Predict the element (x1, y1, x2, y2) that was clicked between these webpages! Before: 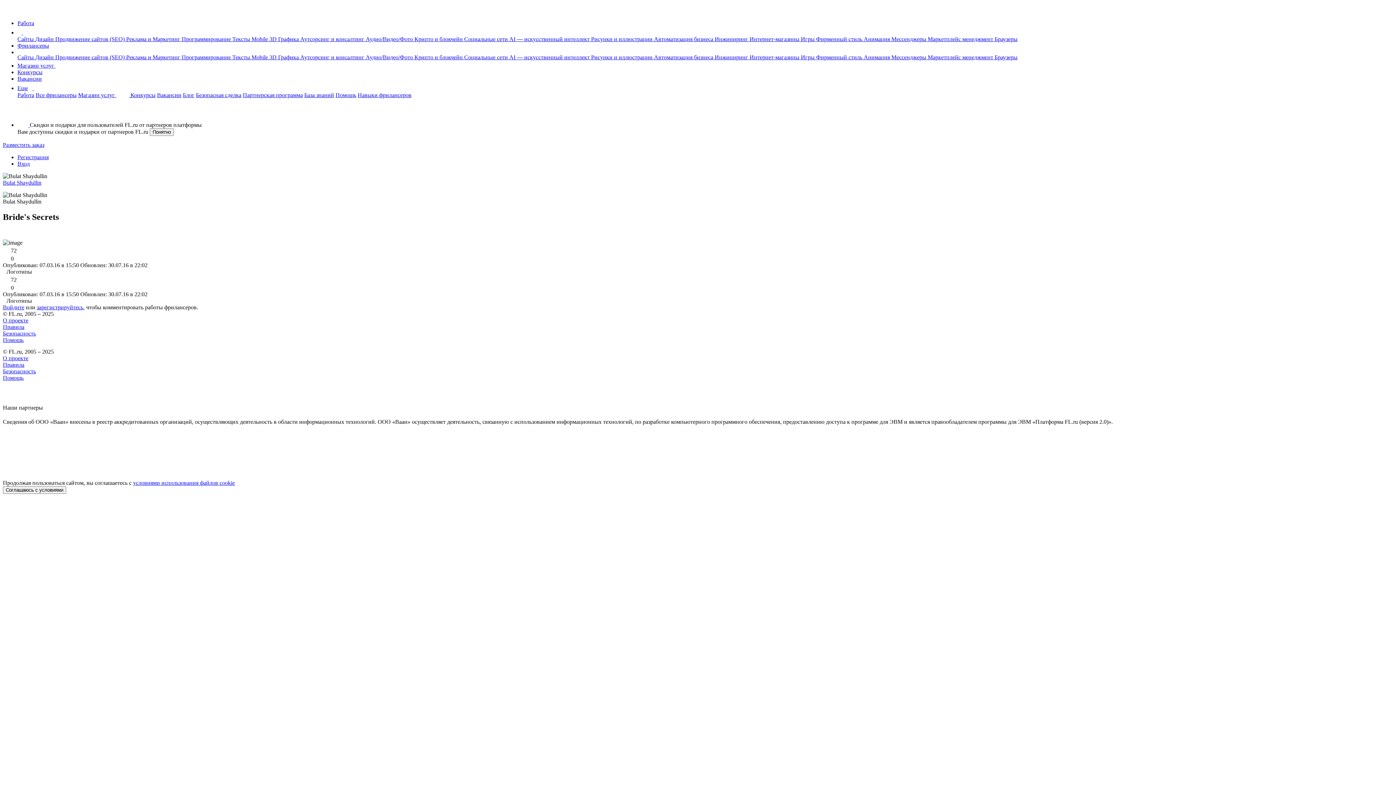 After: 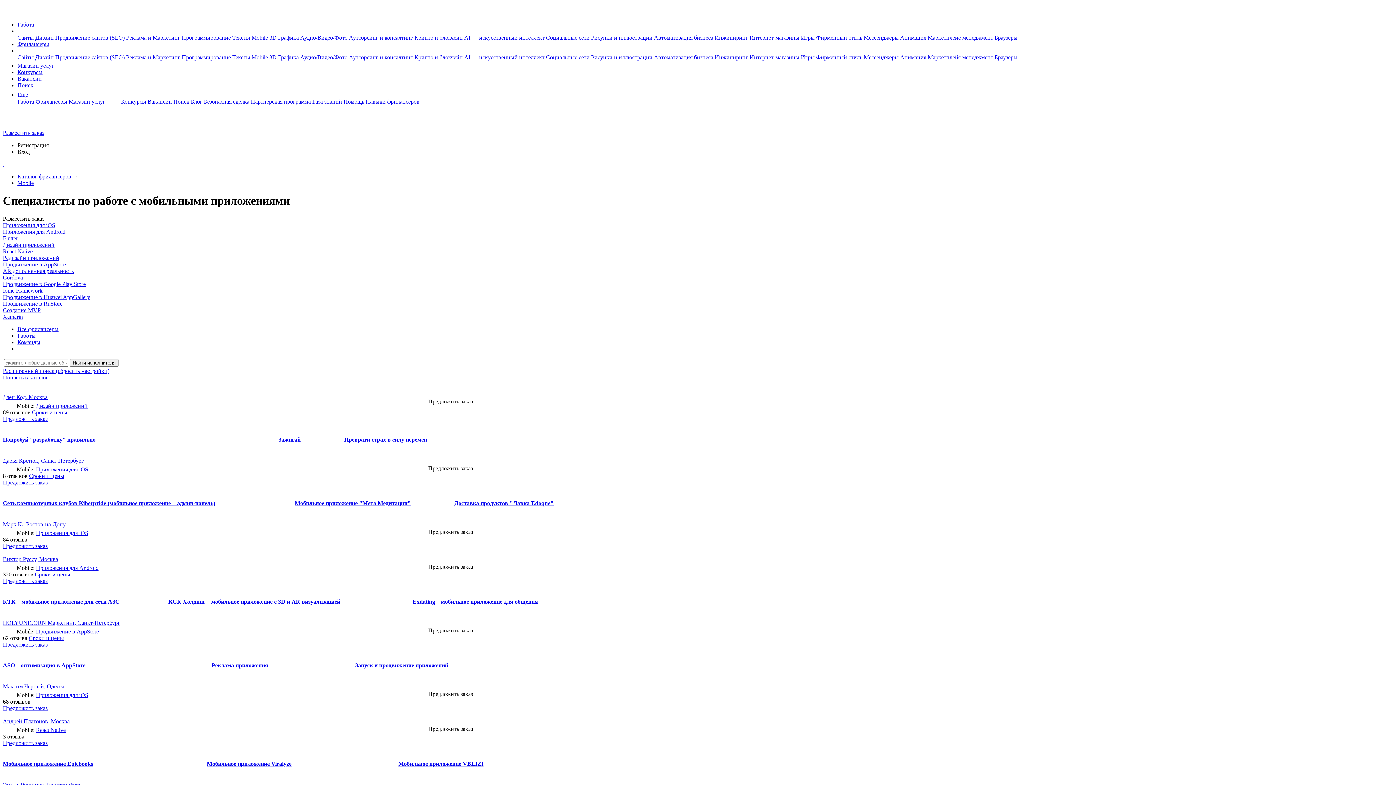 Action: bbox: (251, 54, 269, 60) label: Mobile 